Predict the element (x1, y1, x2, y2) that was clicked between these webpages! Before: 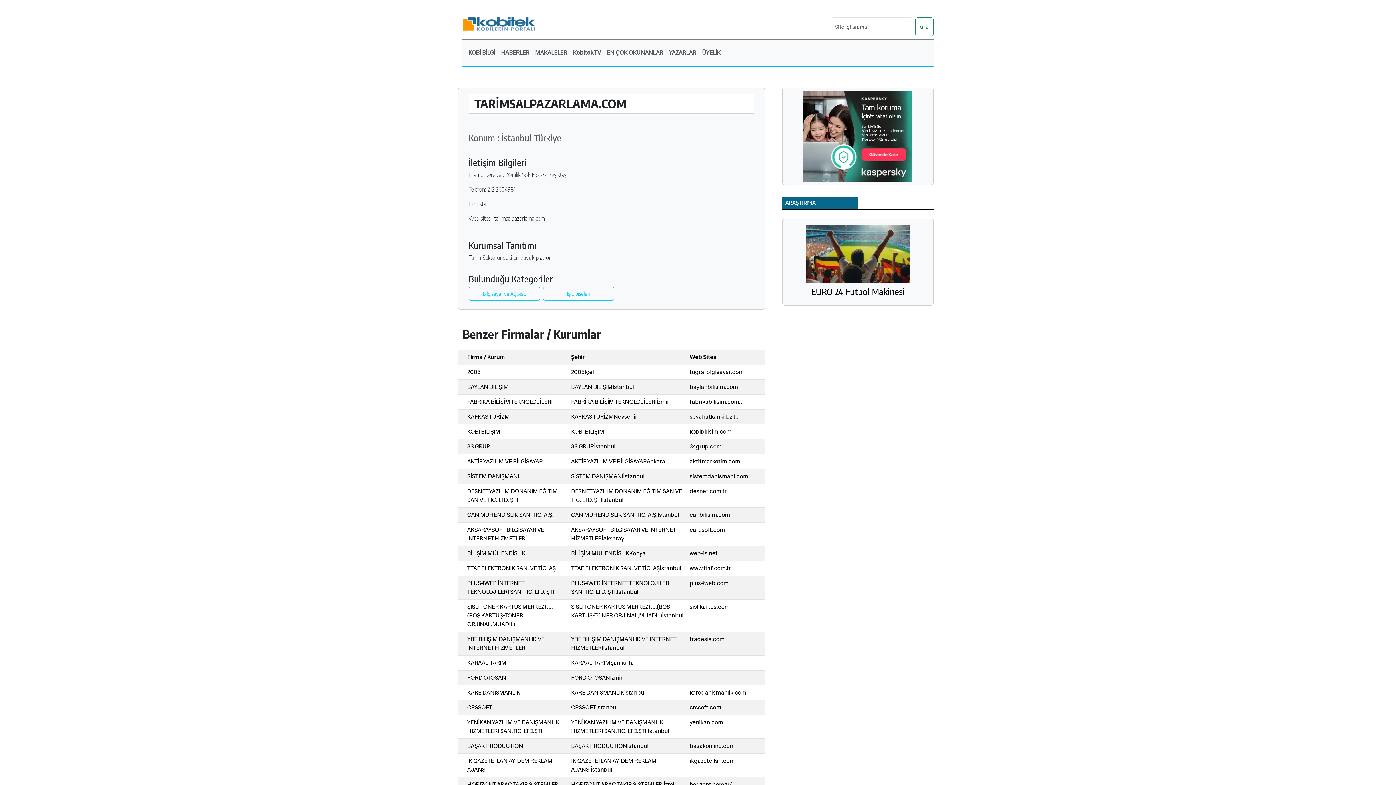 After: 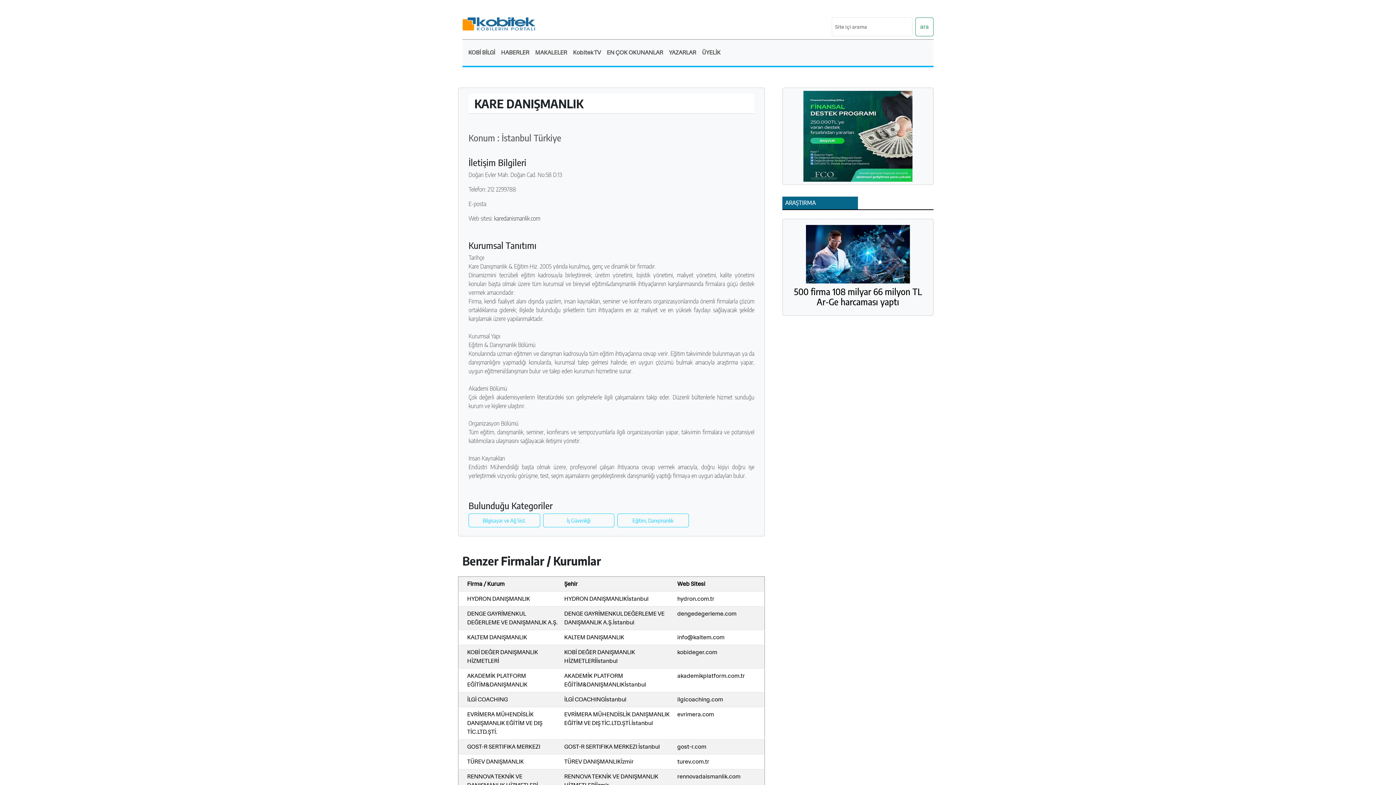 Action: bbox: (689, 689, 746, 696) label: karedanismanlik.com